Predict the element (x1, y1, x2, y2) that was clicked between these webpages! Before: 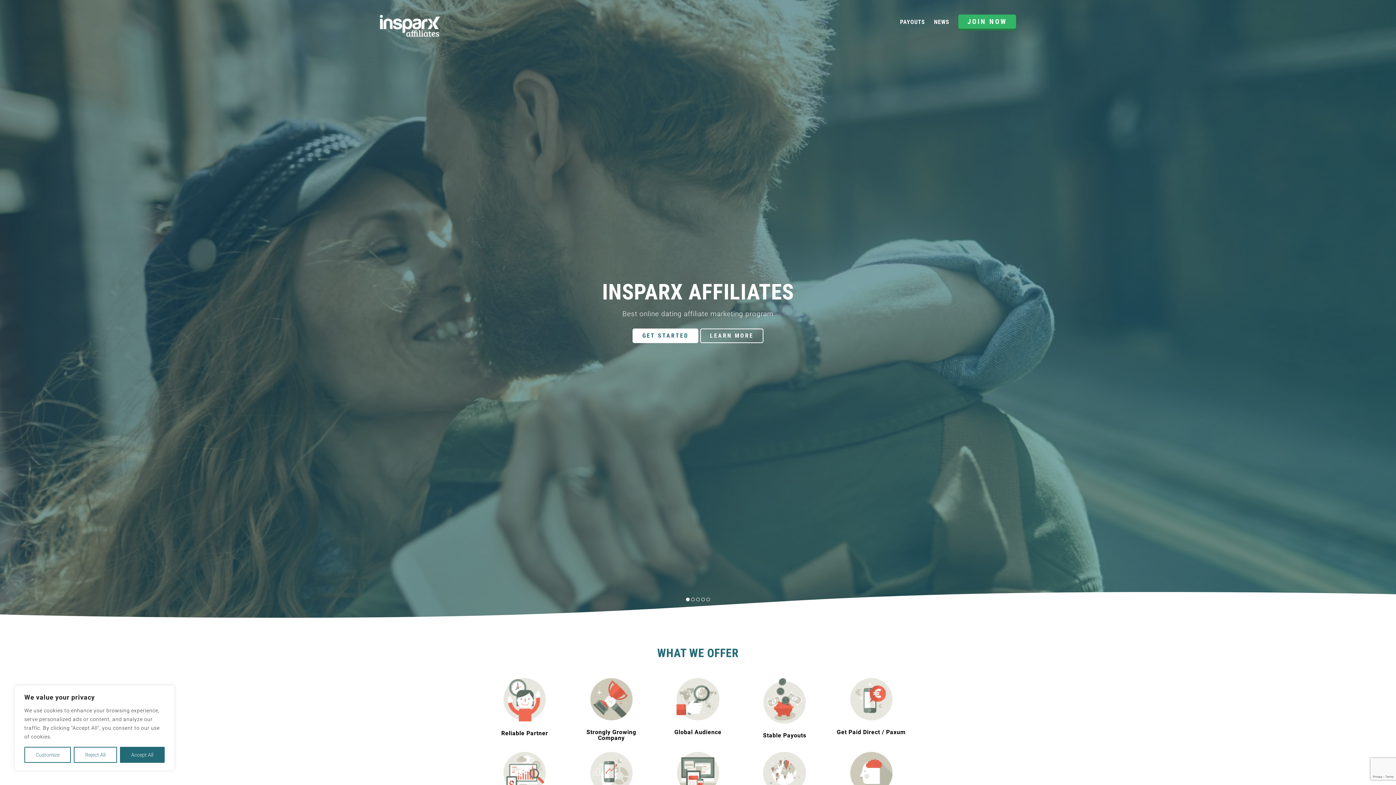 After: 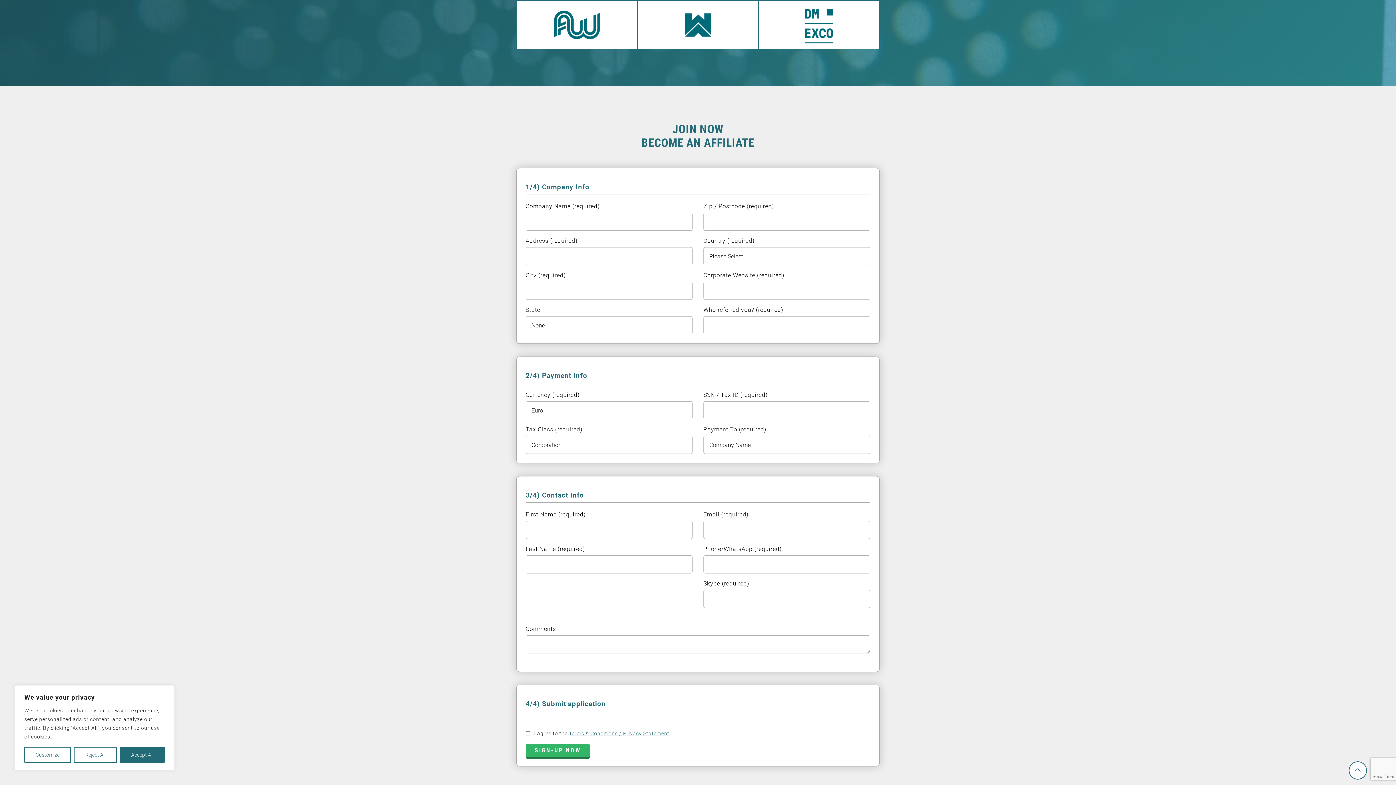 Action: label: INSPARX AFFILIATES bbox: (552, 281, 843, 303)